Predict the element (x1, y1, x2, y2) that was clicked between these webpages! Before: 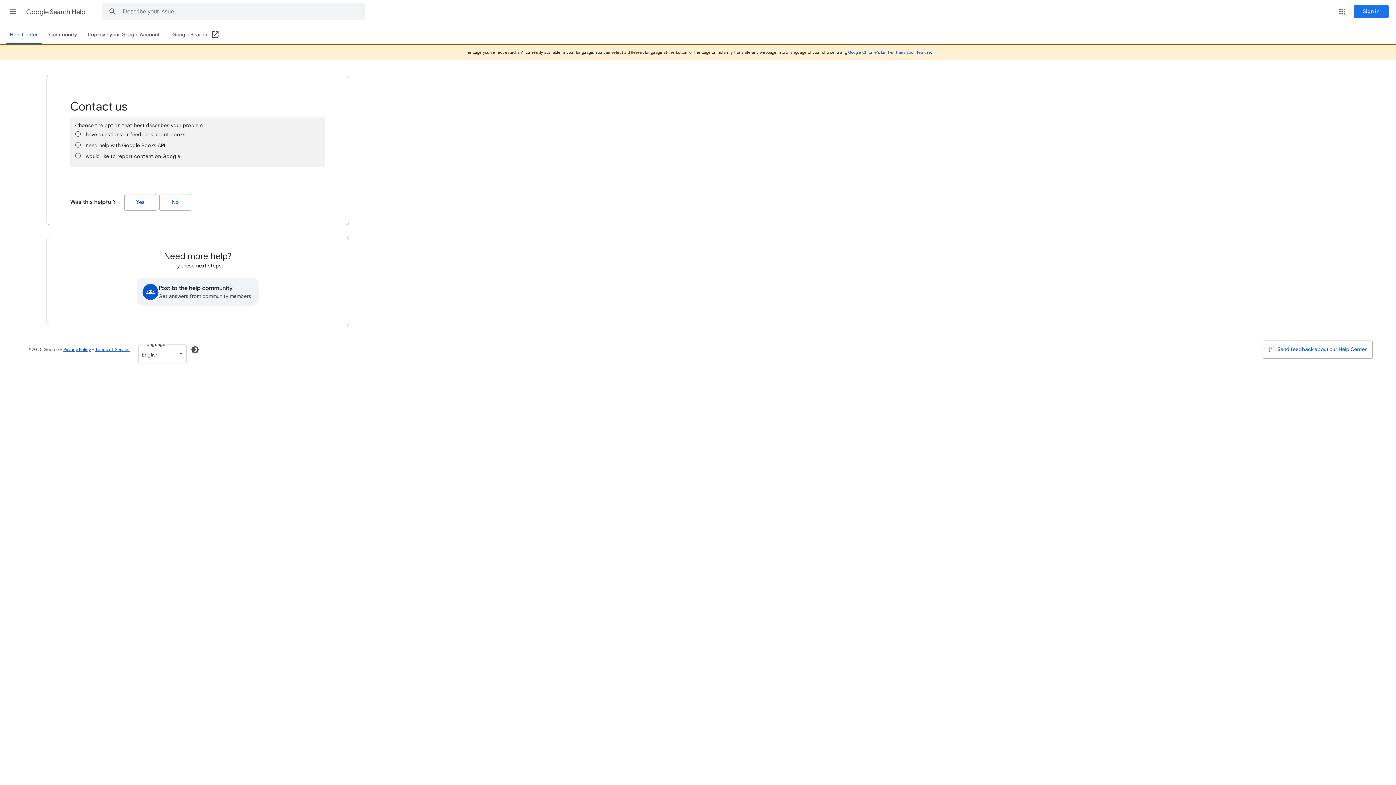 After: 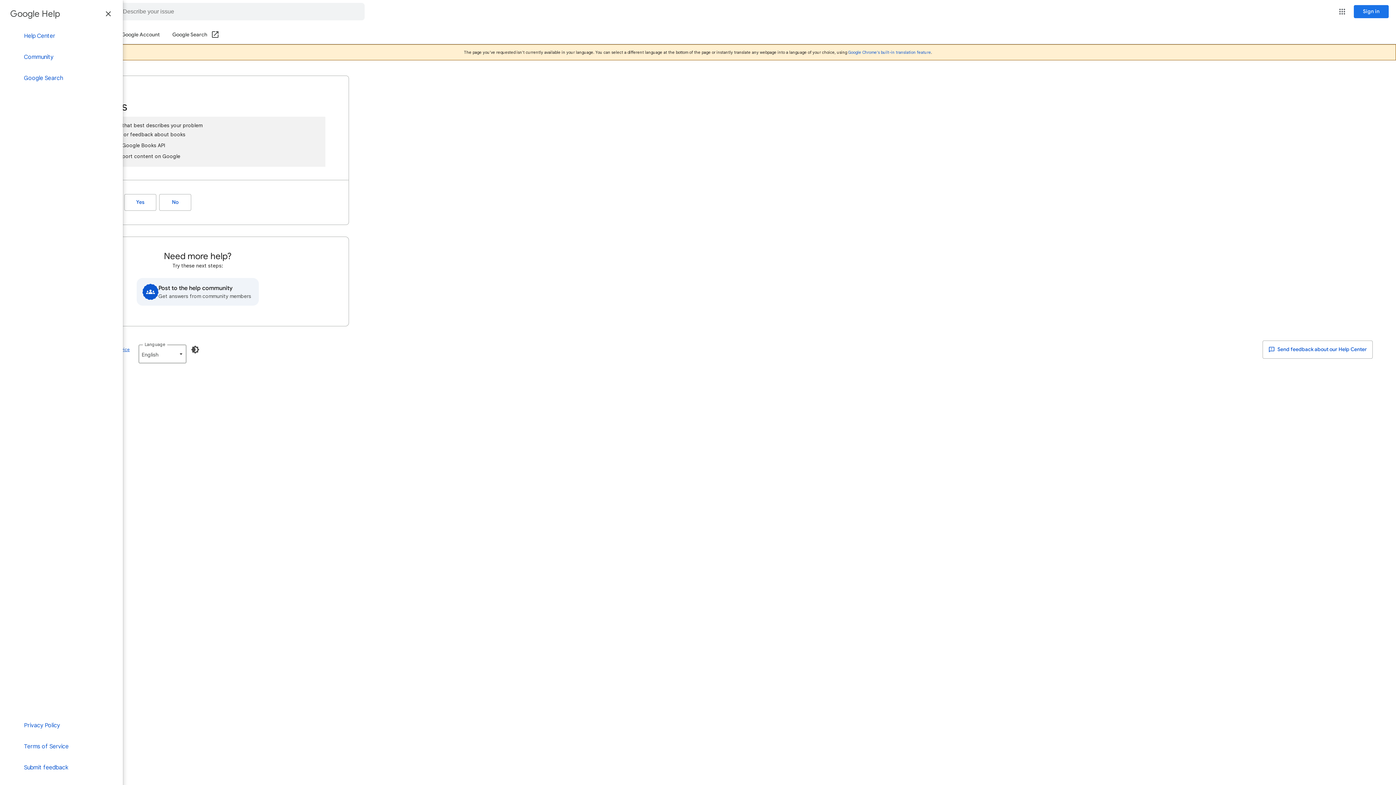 Action: label: Main menu bbox: (4, 2, 21, 20)